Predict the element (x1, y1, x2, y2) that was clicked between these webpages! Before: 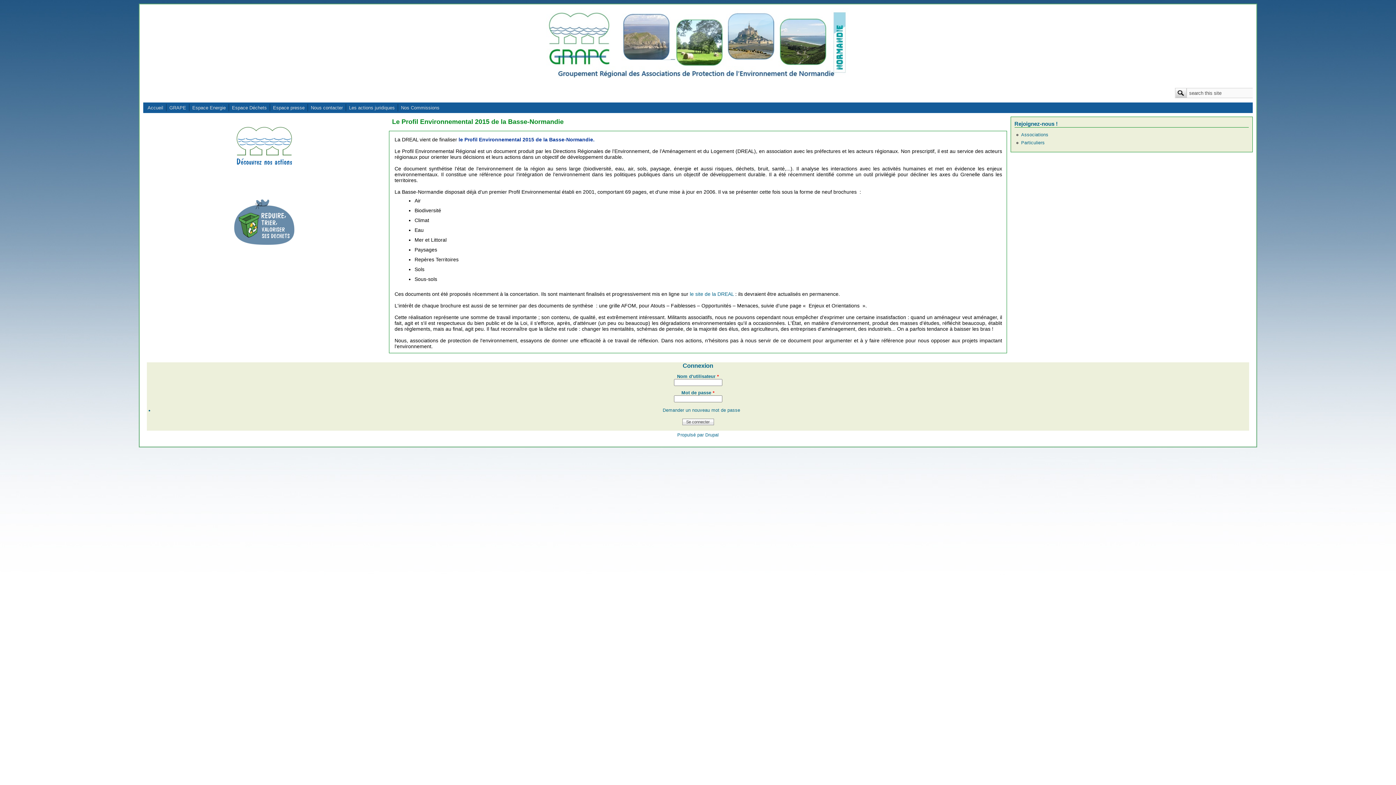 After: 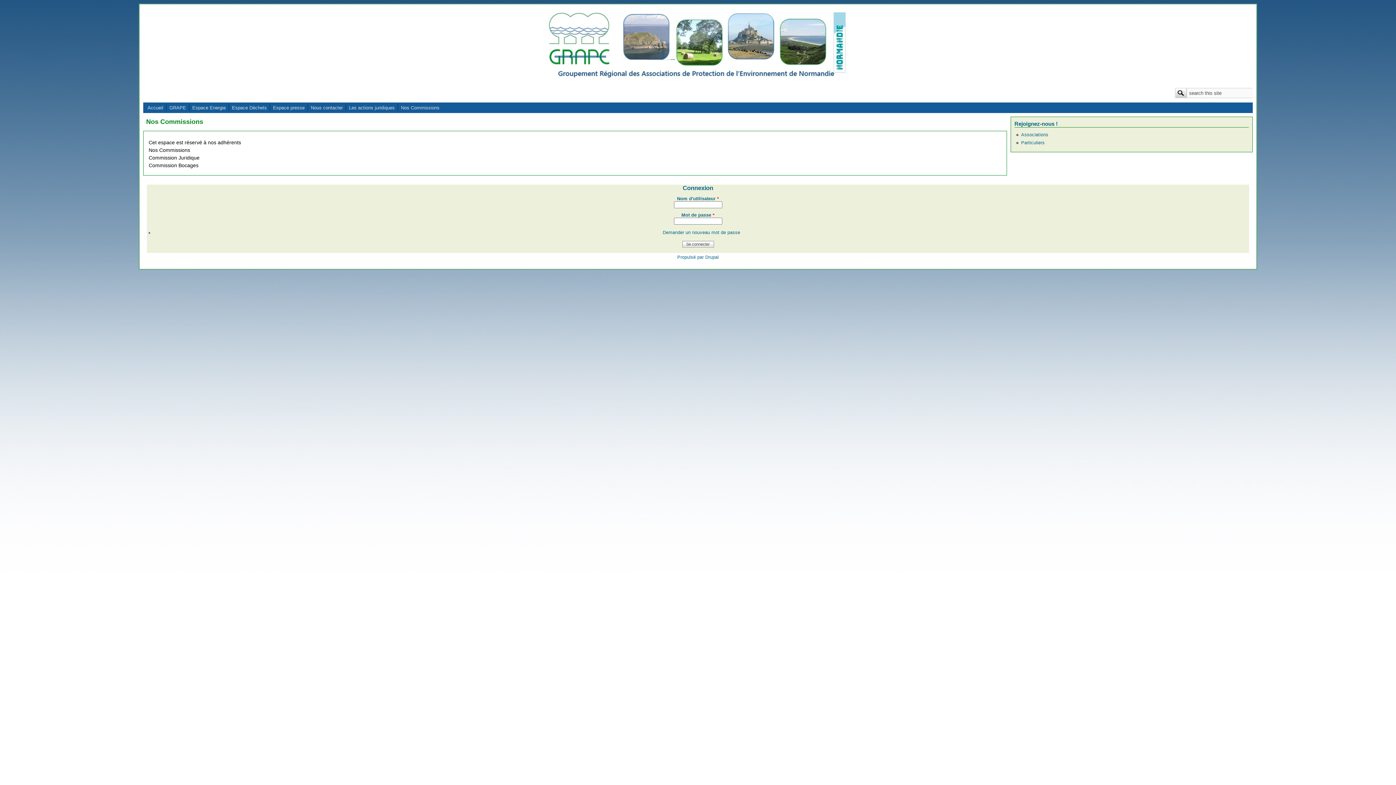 Action: label: Nos Commissions bbox: (399, 104, 441, 111)